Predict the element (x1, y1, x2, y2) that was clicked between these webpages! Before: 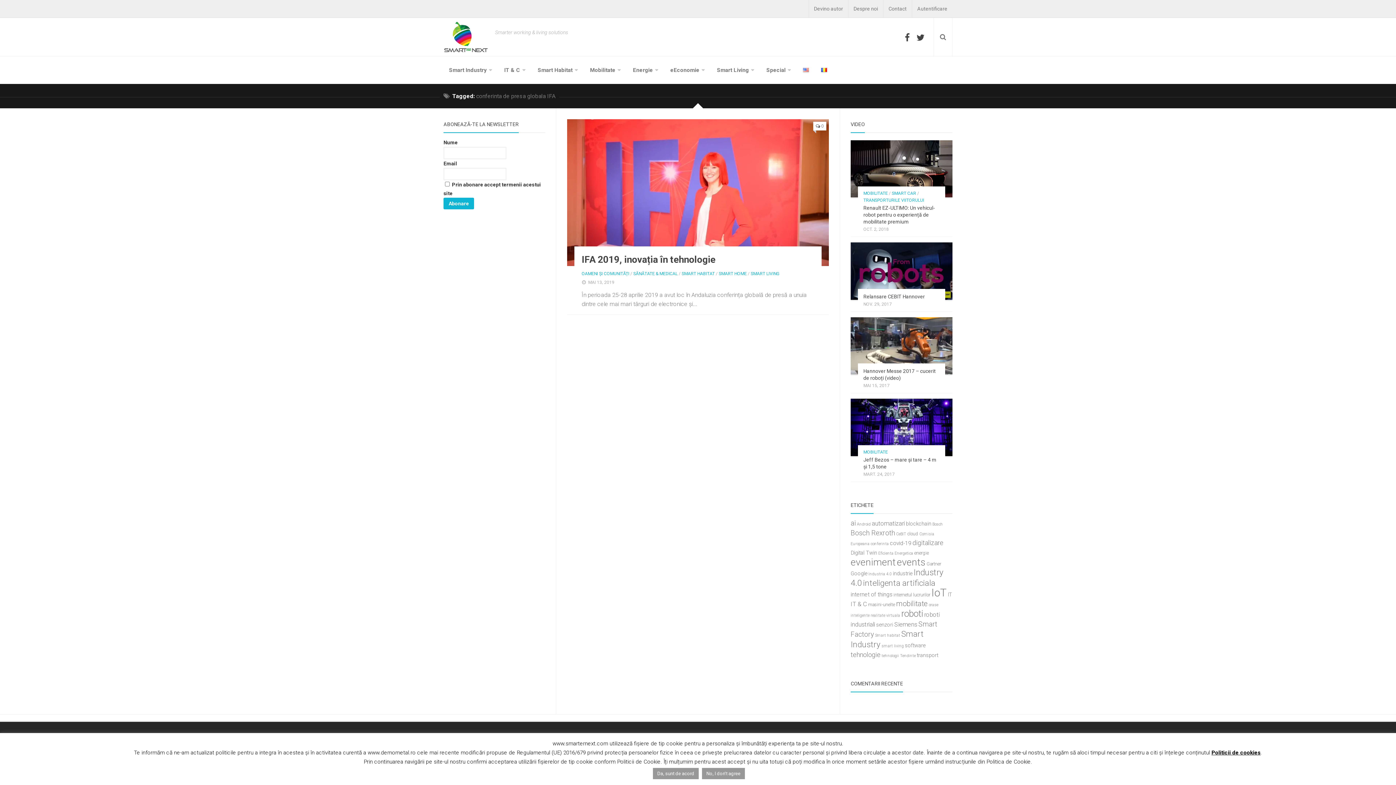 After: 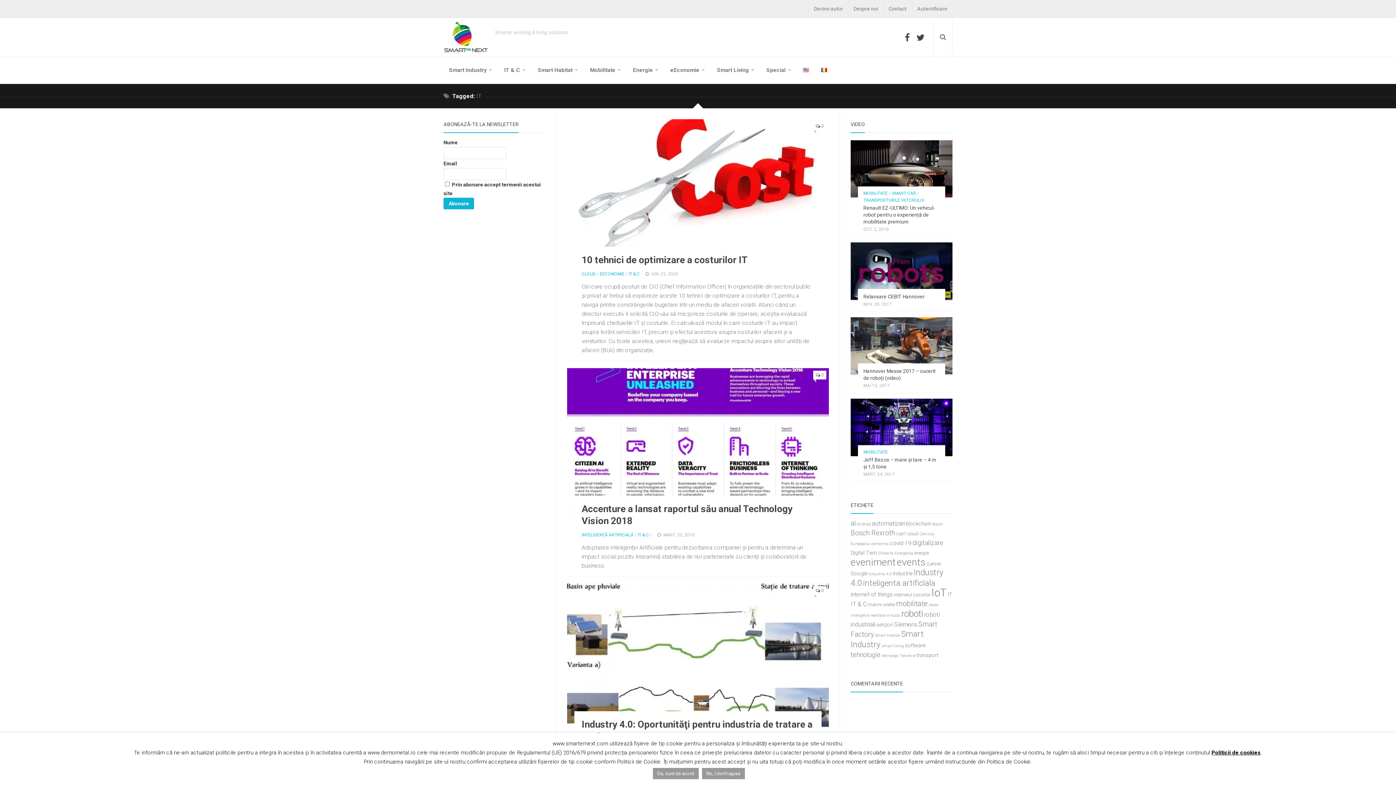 Action: label: IT (6 elemente) bbox: (948, 591, 952, 598)